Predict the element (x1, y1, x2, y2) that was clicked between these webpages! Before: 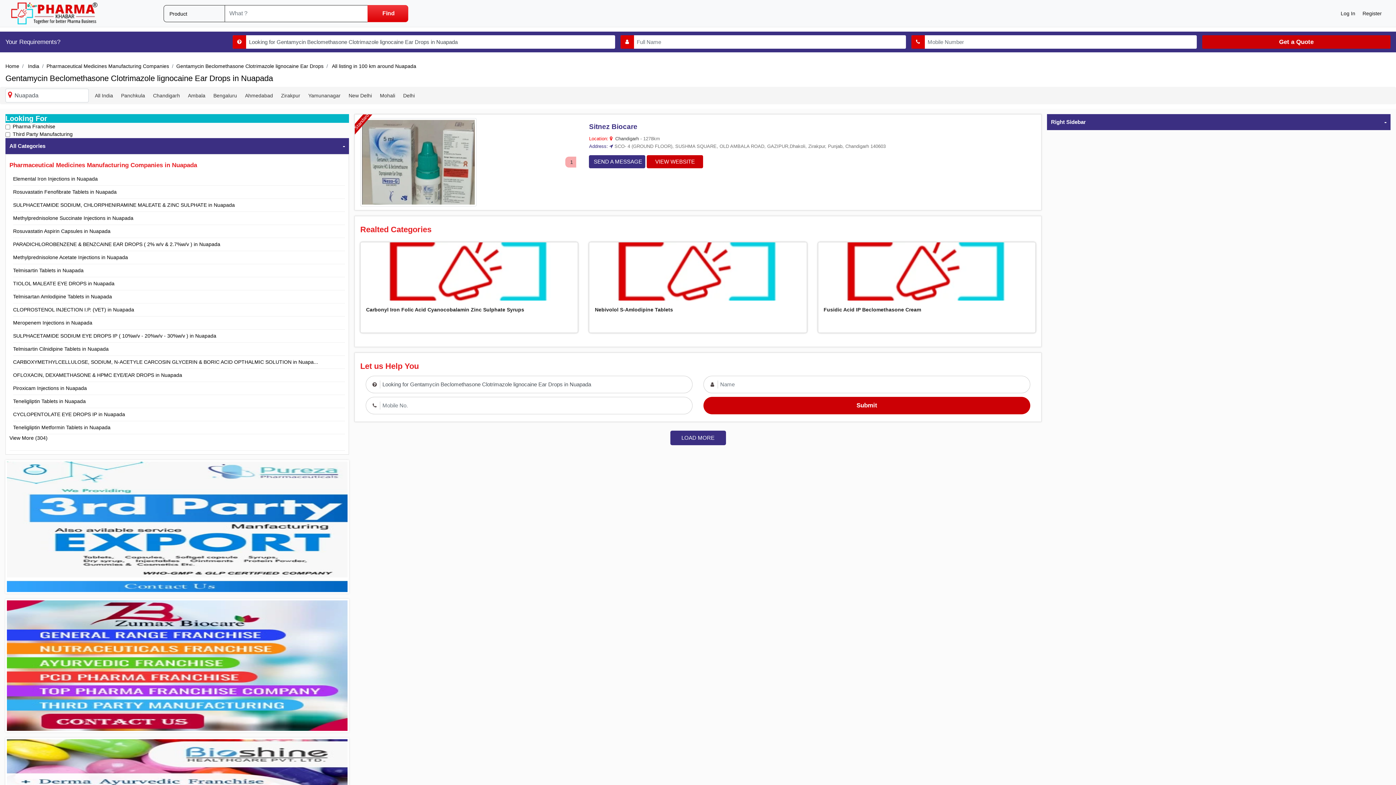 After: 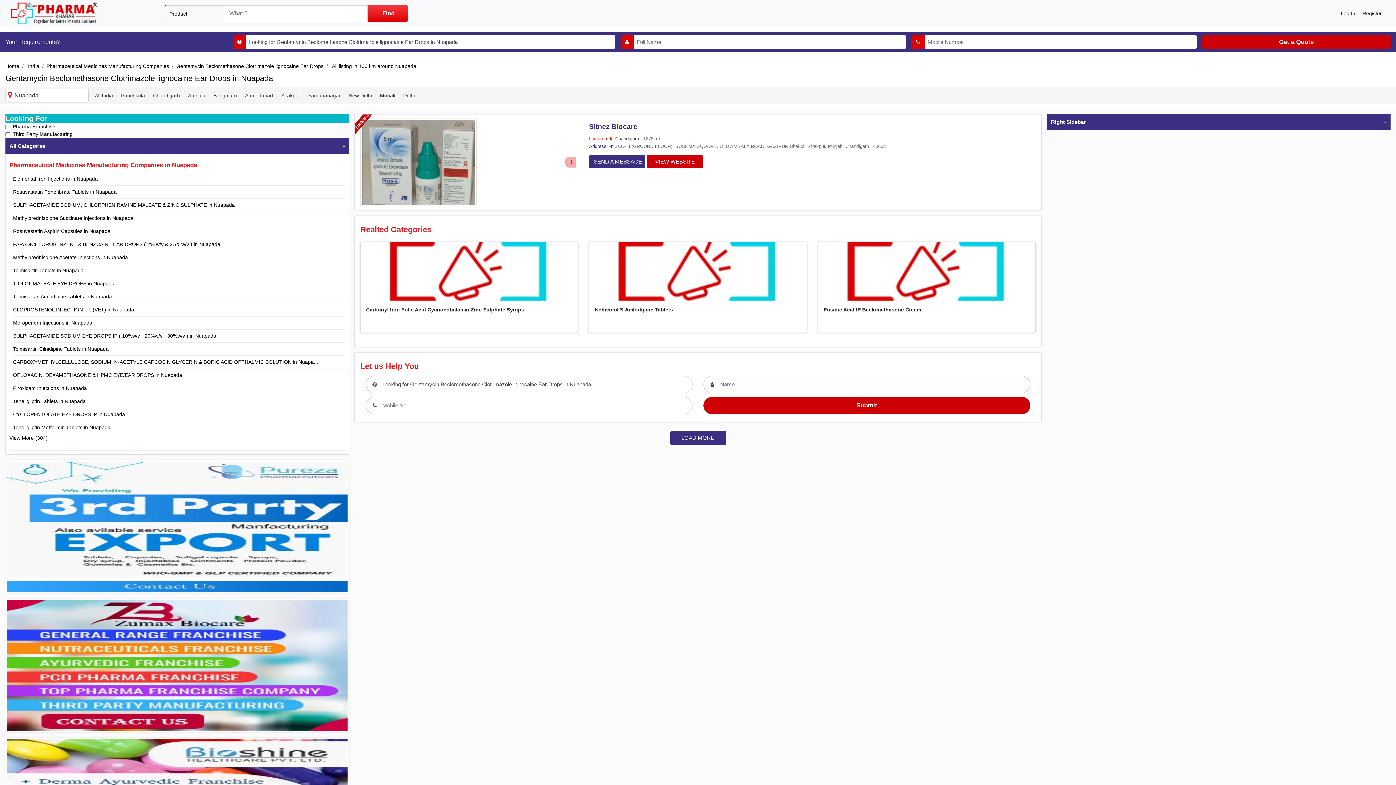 Action: label:   bbox: (697, 451, 698, 457)